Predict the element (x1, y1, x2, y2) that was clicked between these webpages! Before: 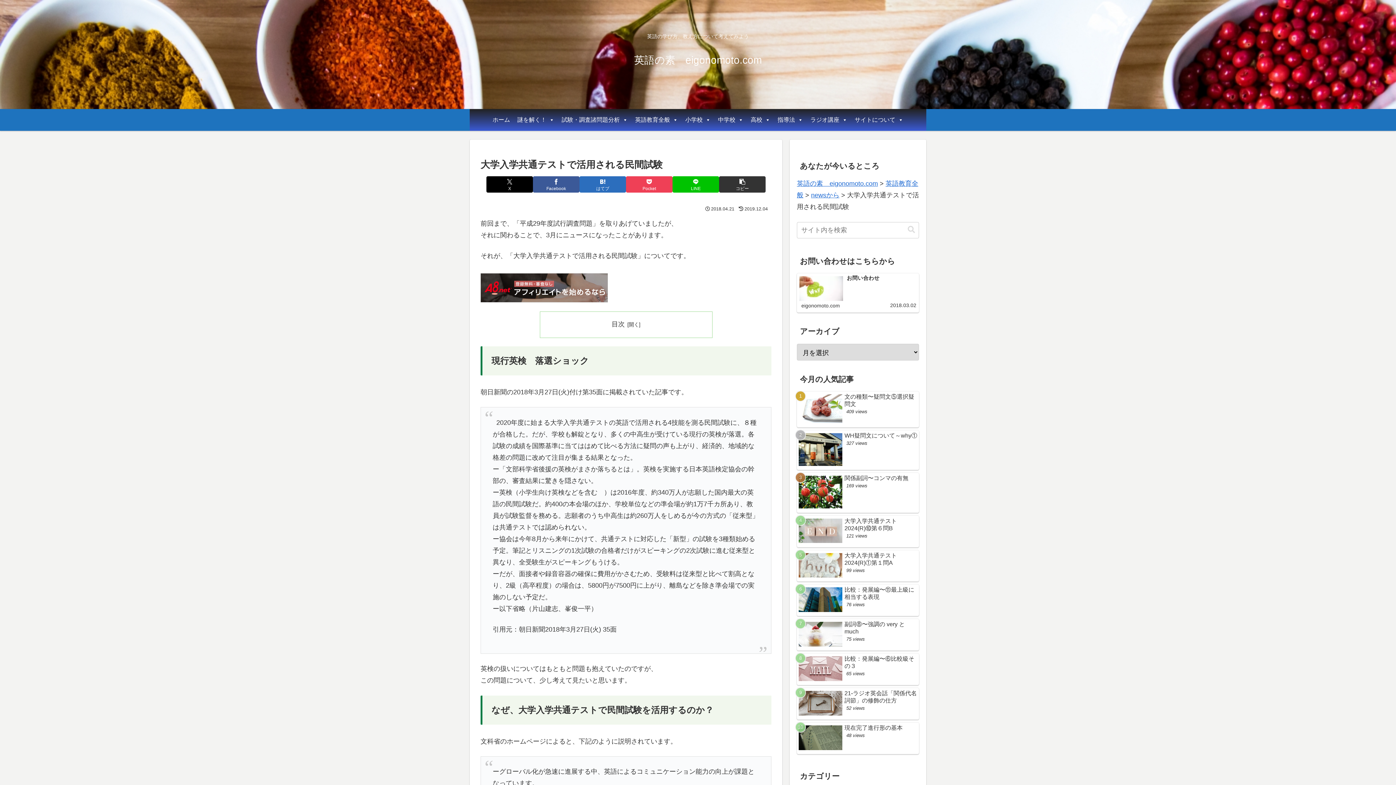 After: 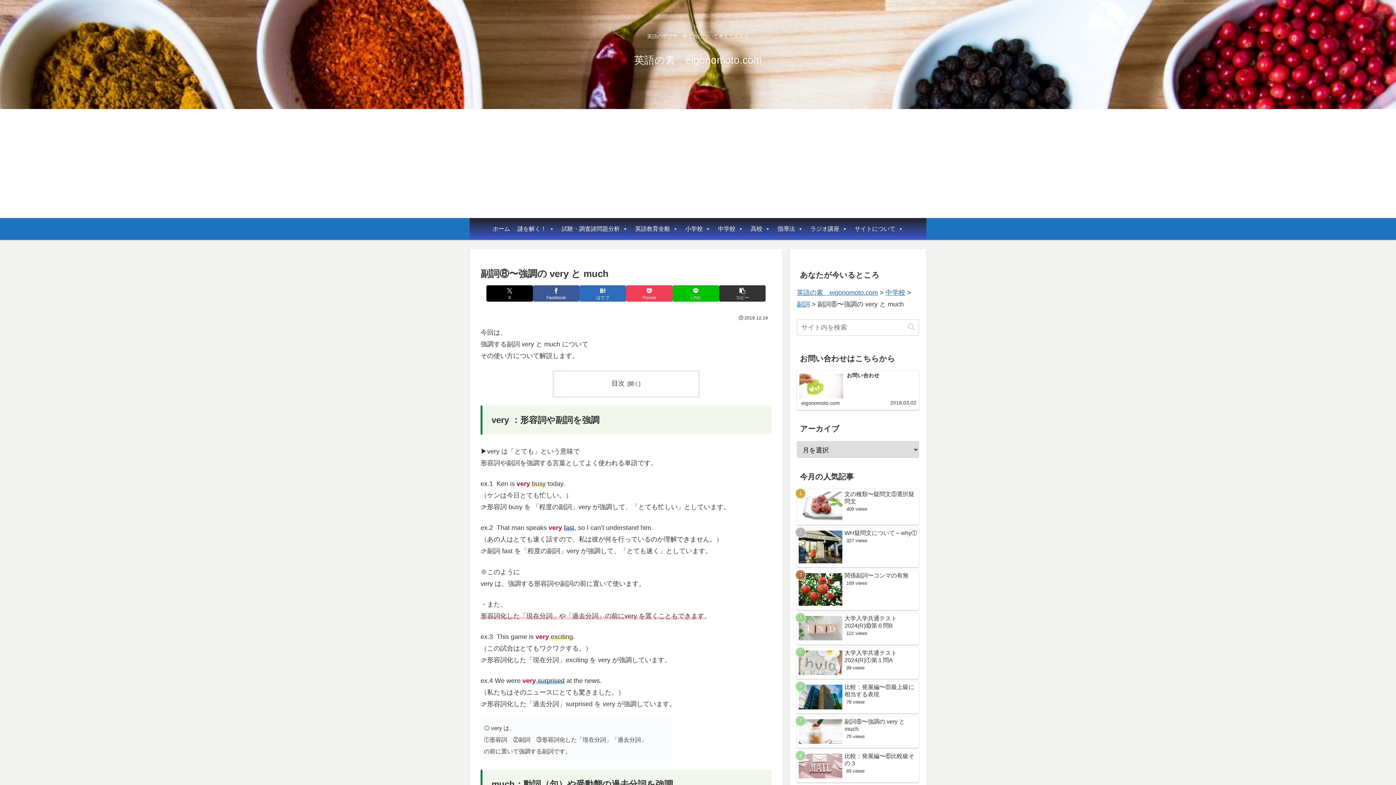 Action: bbox: (797, 619, 919, 650) label: 副詞⑧〜強調の very と much
75 views